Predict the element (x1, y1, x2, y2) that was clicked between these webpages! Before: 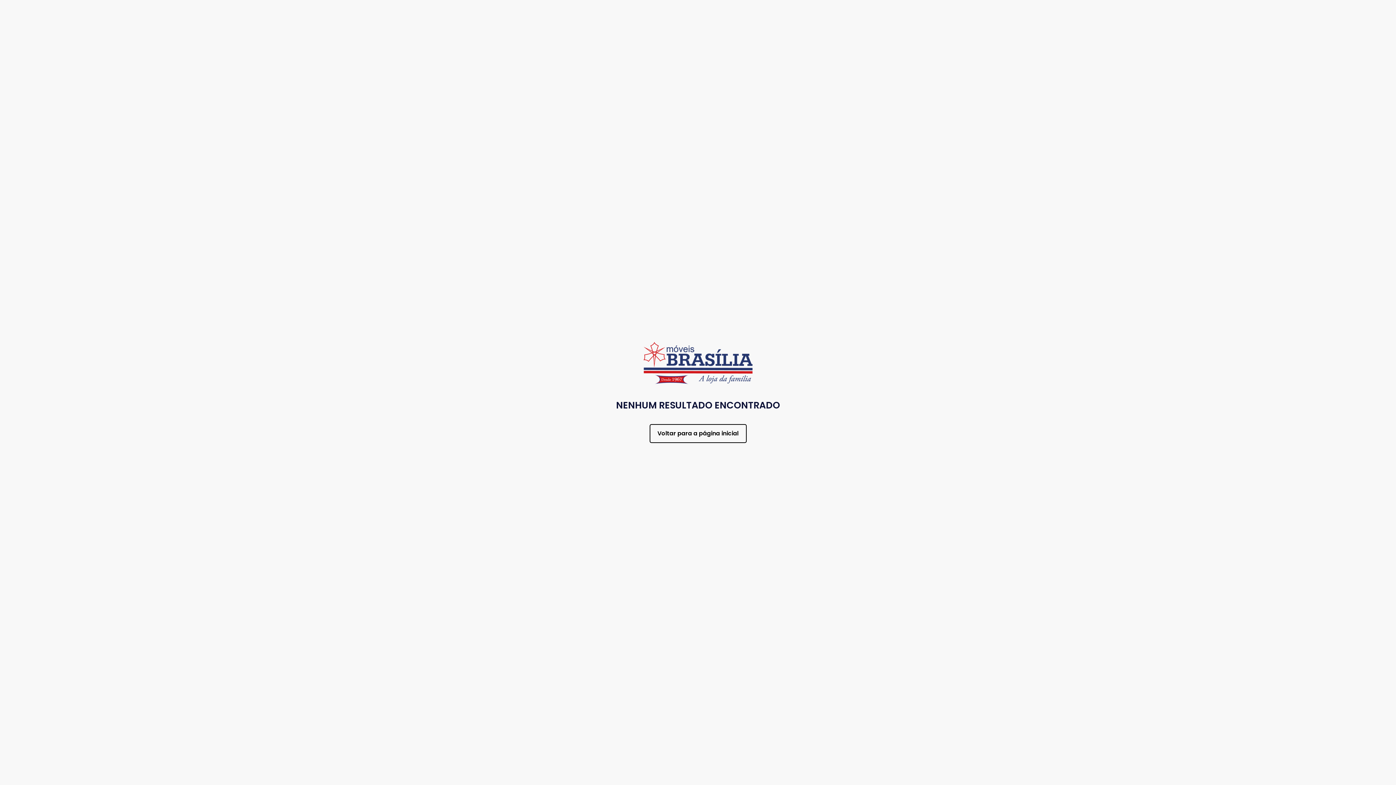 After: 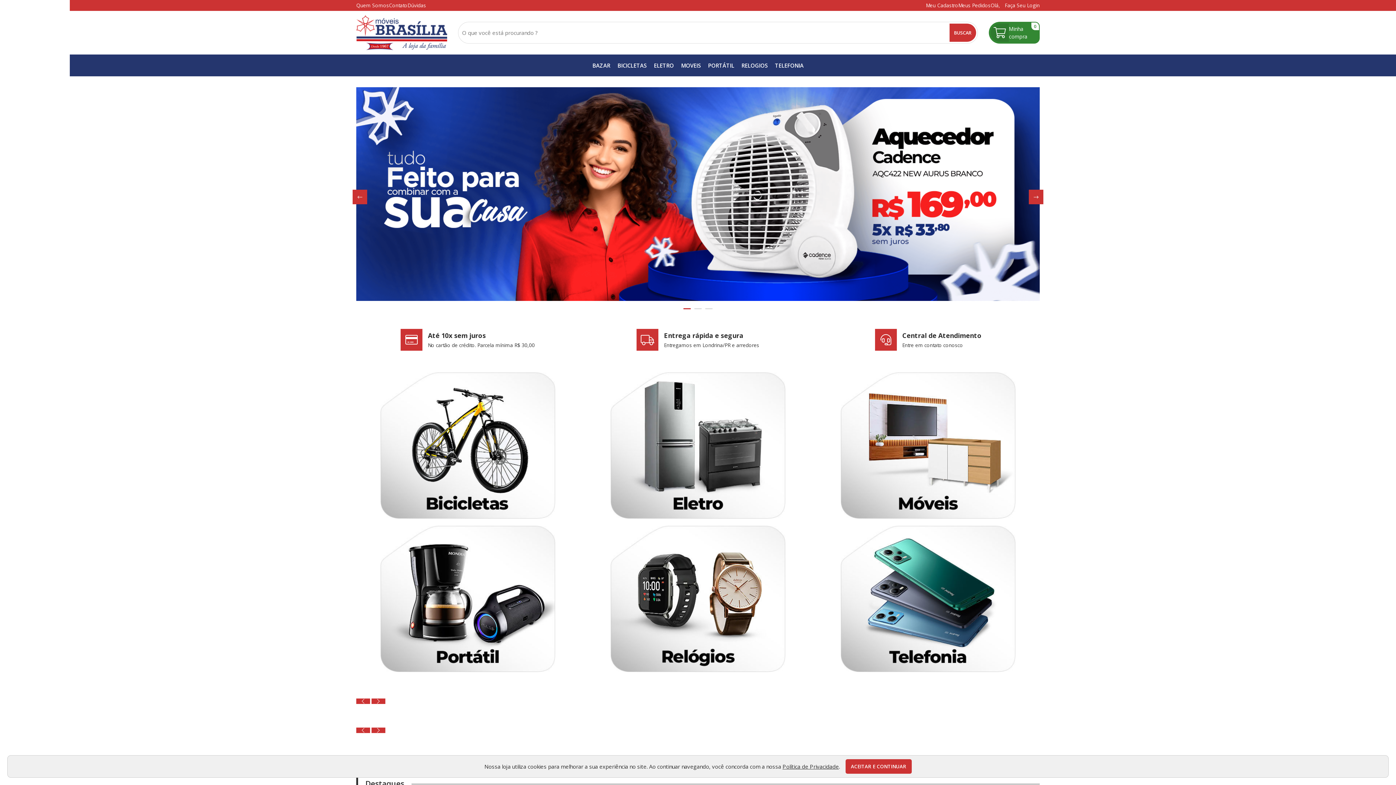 Action: label: Voltar para a página inicial bbox: (649, 424, 746, 443)